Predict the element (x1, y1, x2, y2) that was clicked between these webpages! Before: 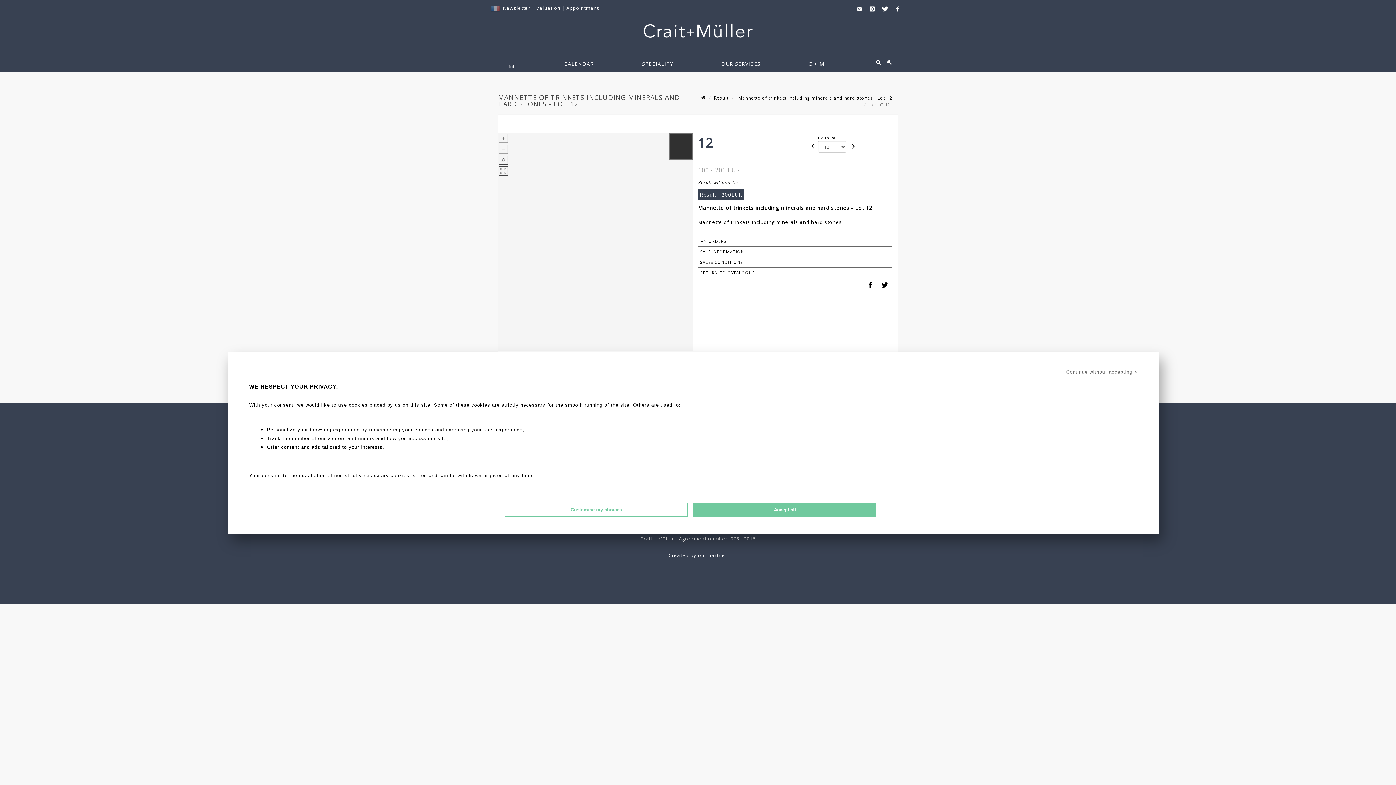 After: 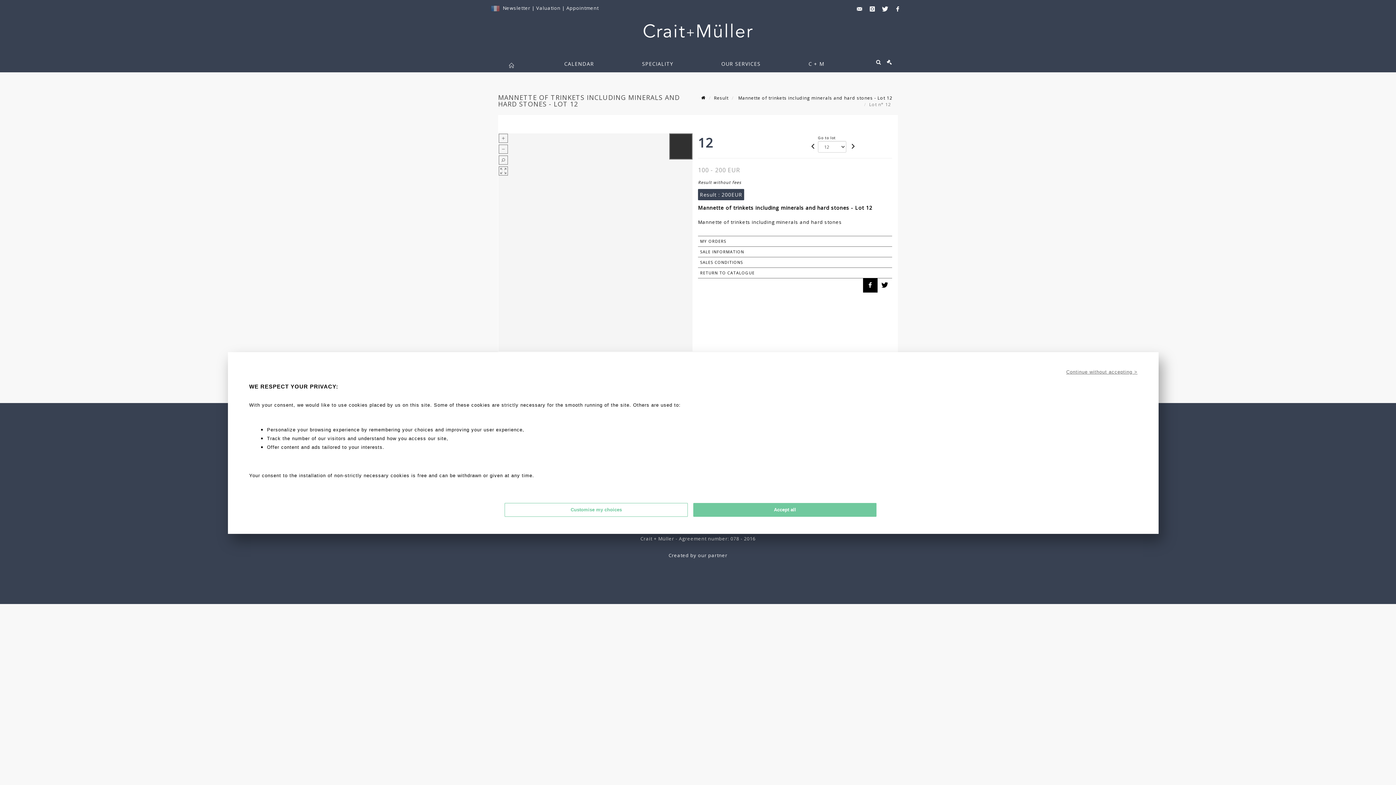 Action: bbox: (863, 278, 877, 292)